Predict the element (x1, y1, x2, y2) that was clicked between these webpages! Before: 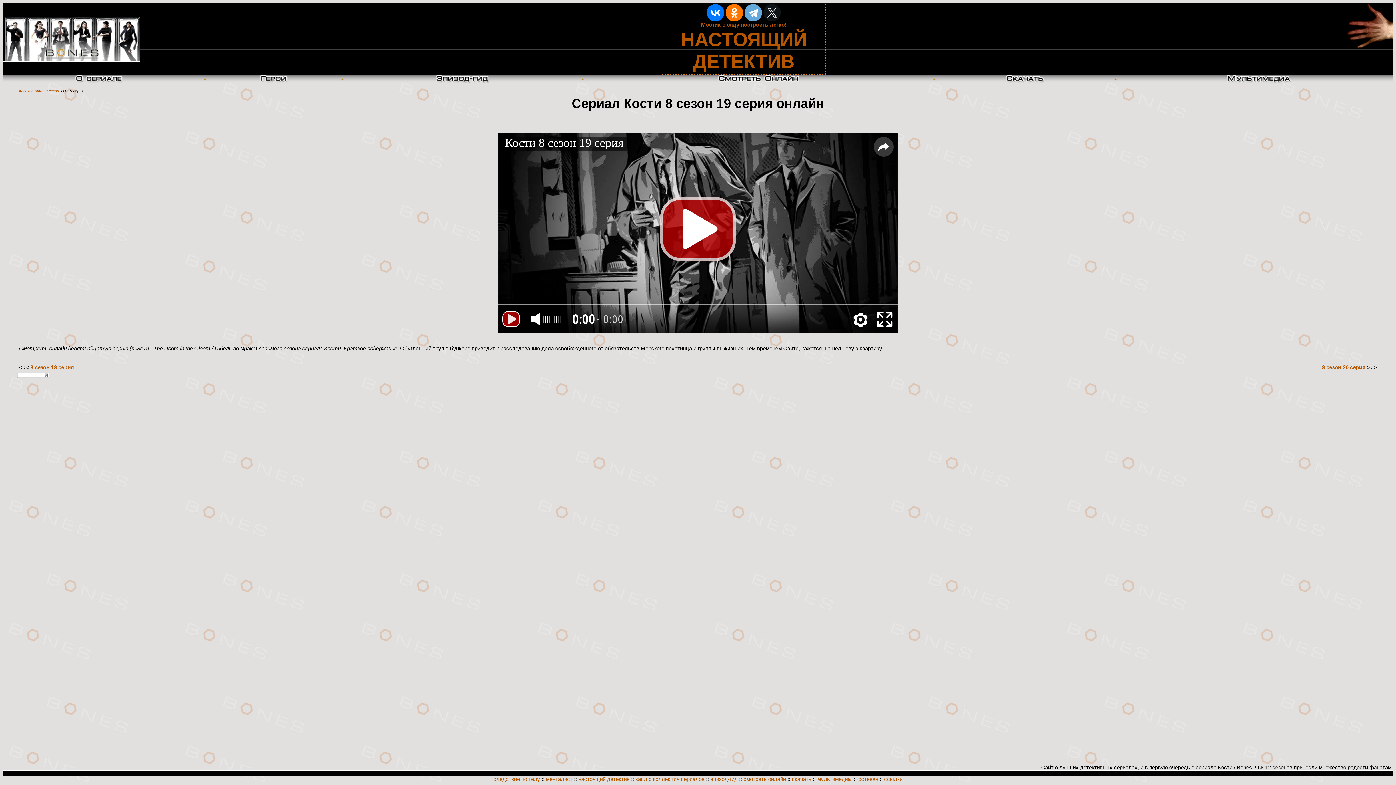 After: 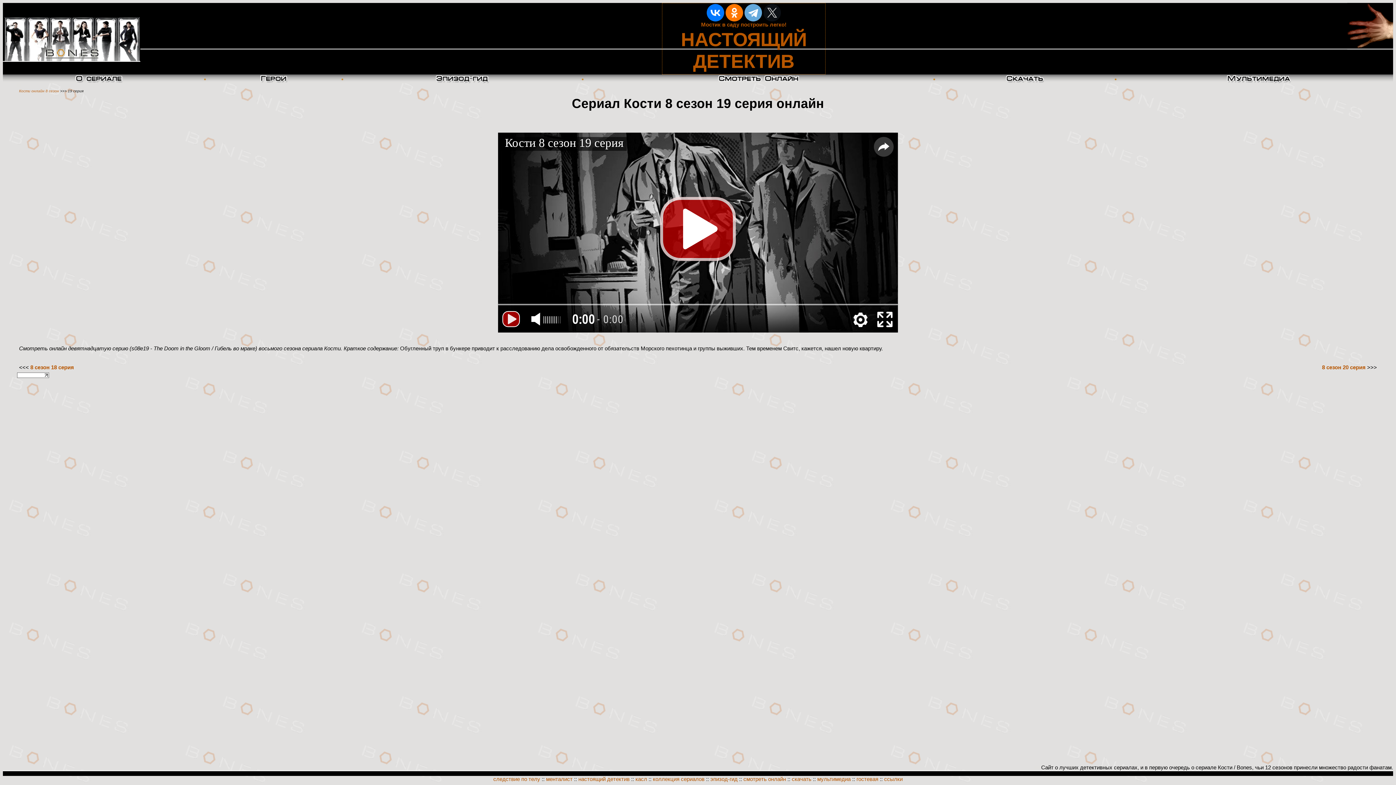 Action: bbox: (763, 4, 781, 21)